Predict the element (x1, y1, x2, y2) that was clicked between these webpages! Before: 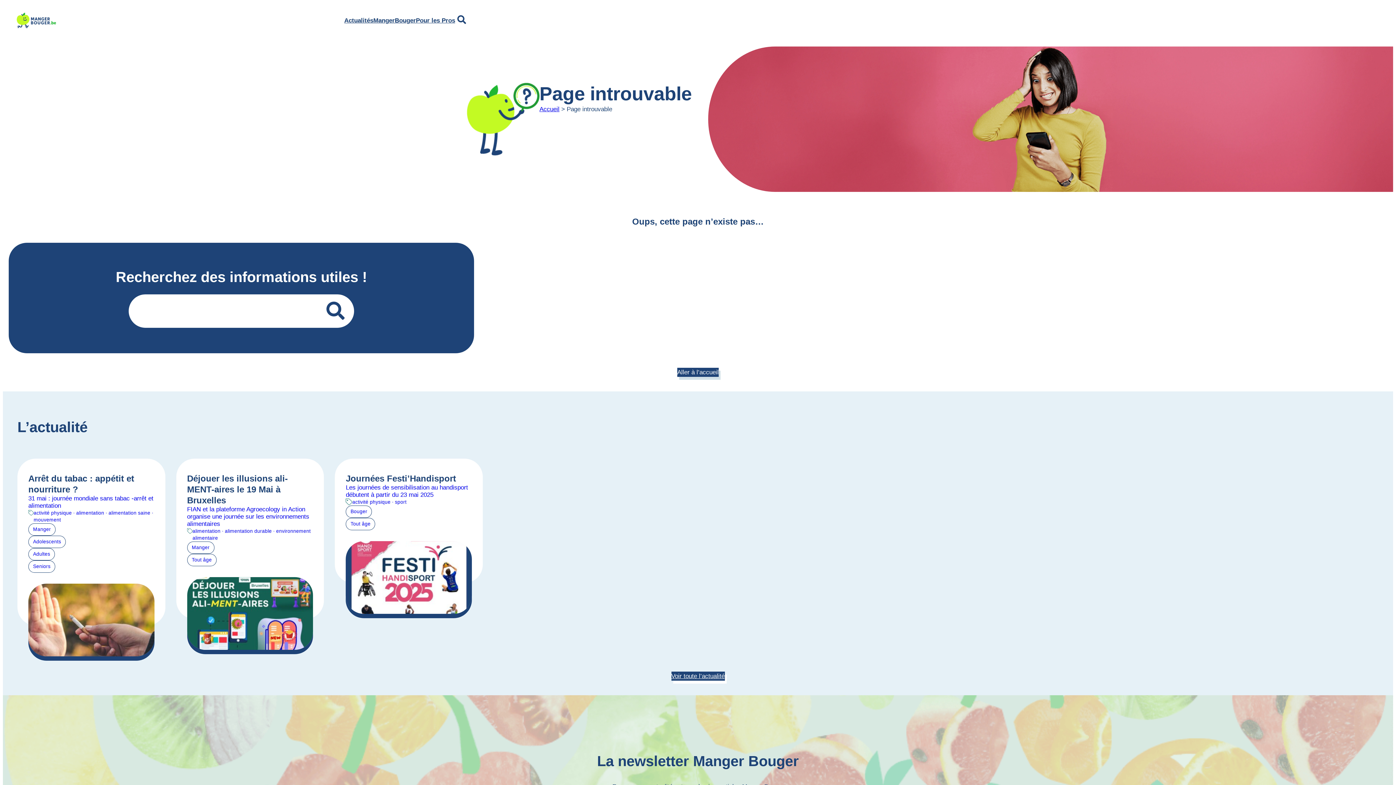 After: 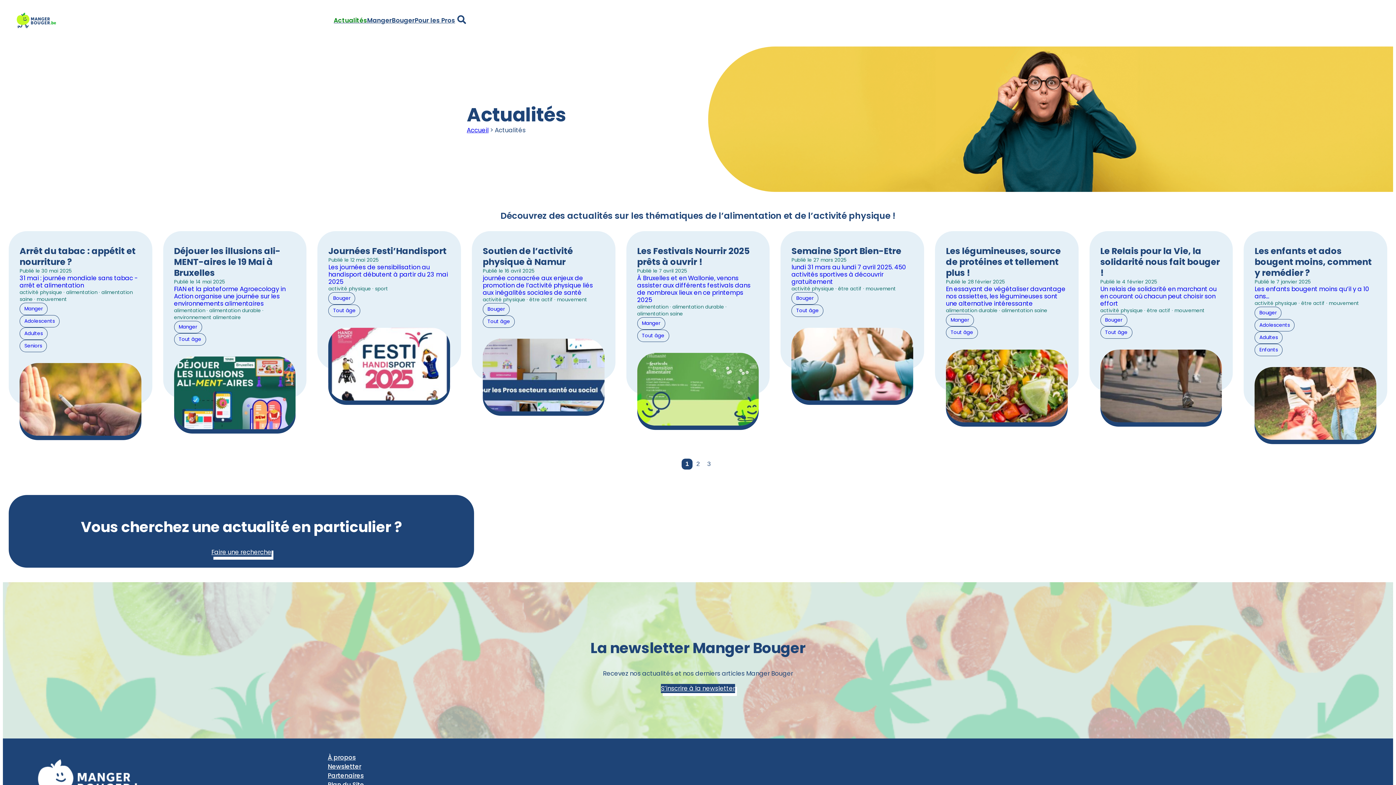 Action: label: Actualités bbox: (344, 15, 373, 24)